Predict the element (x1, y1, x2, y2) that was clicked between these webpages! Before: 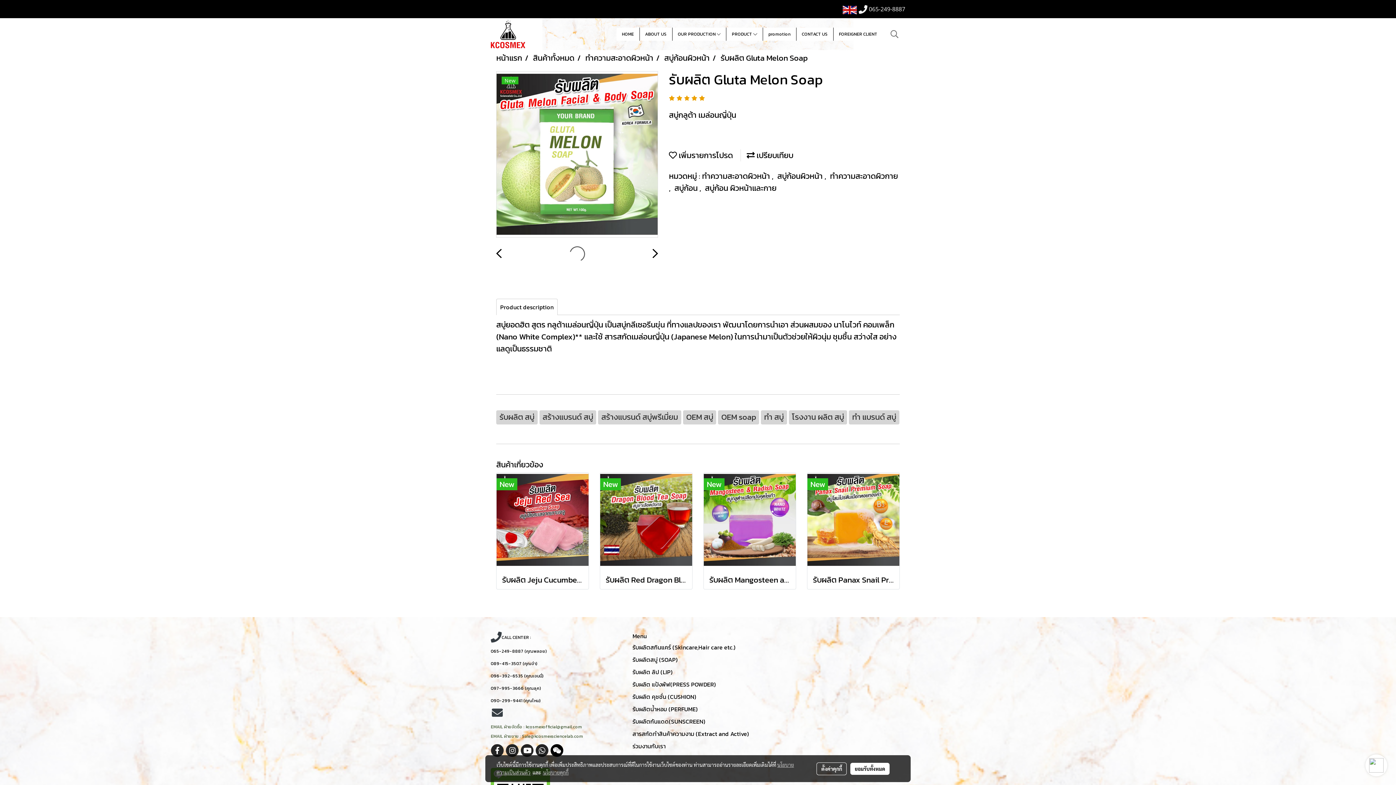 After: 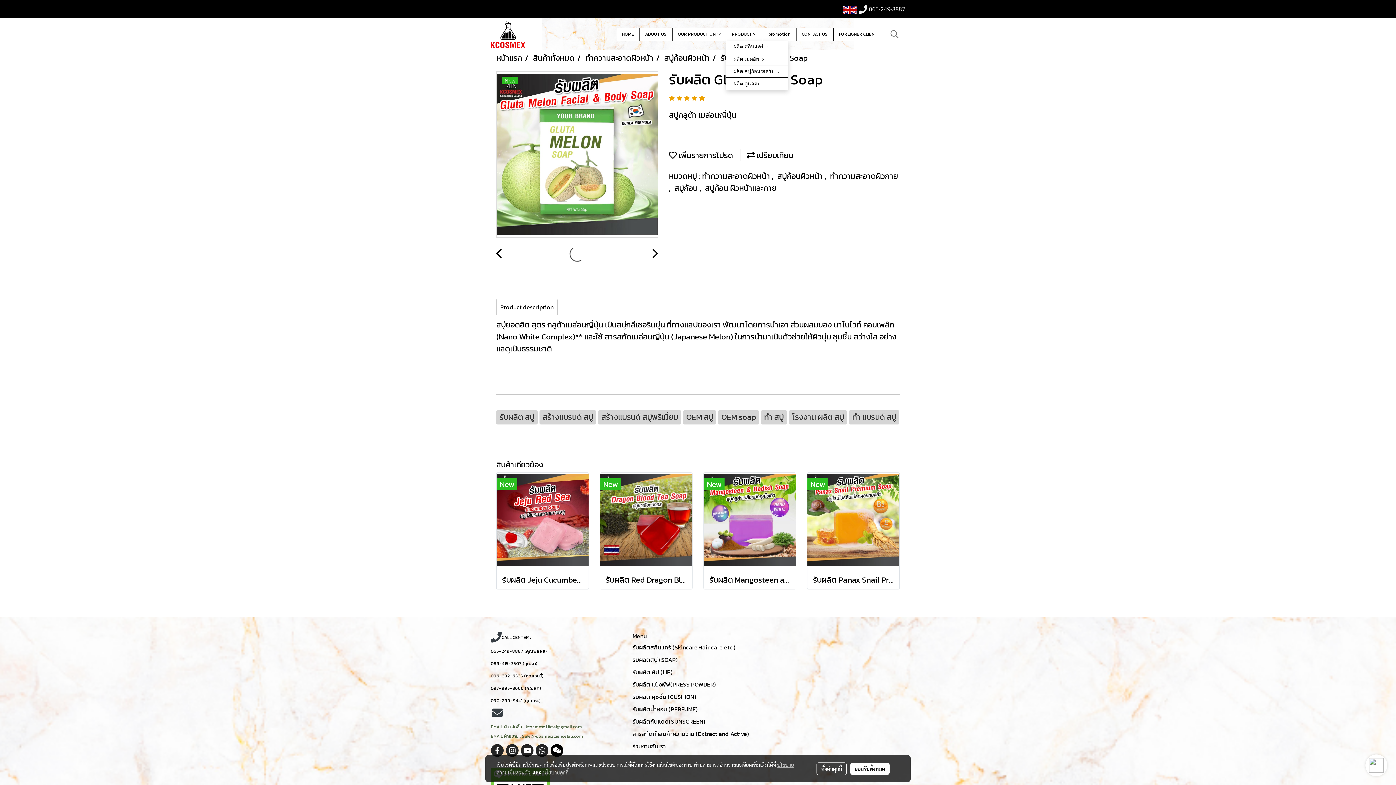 Action: bbox: (726, 27, 762, 40) label: PRODUCT 